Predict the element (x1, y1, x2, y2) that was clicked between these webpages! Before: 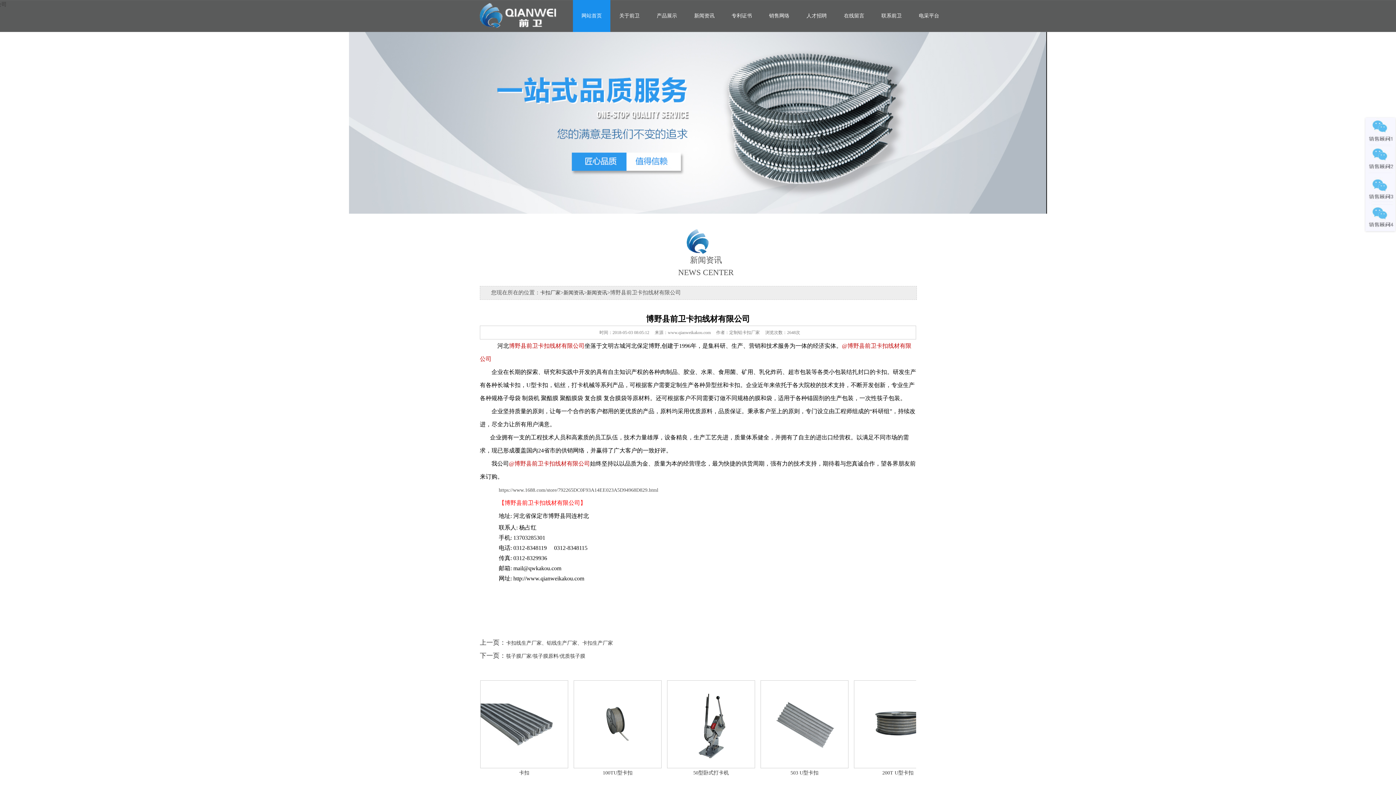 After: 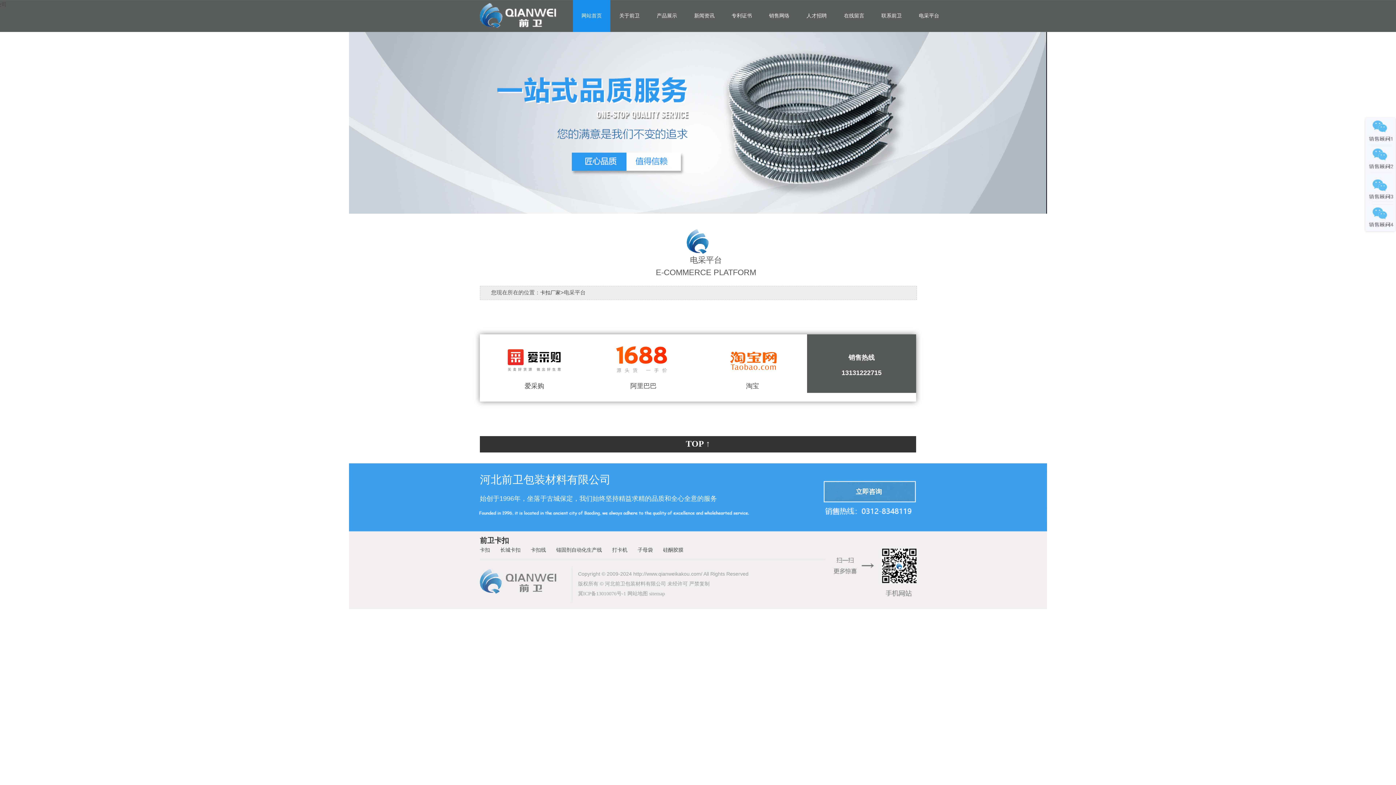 Action: label: 电采平台 bbox: (910, 0, 948, 32)